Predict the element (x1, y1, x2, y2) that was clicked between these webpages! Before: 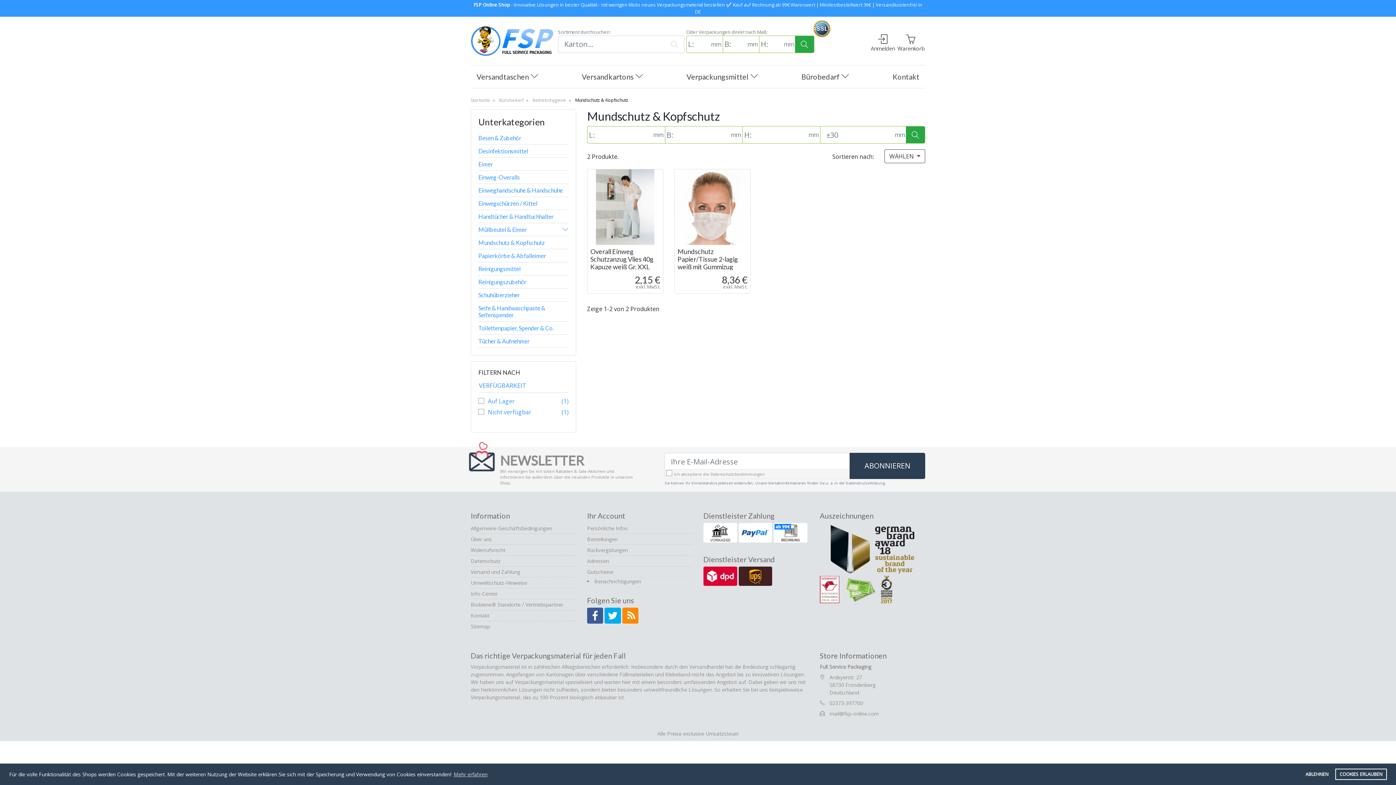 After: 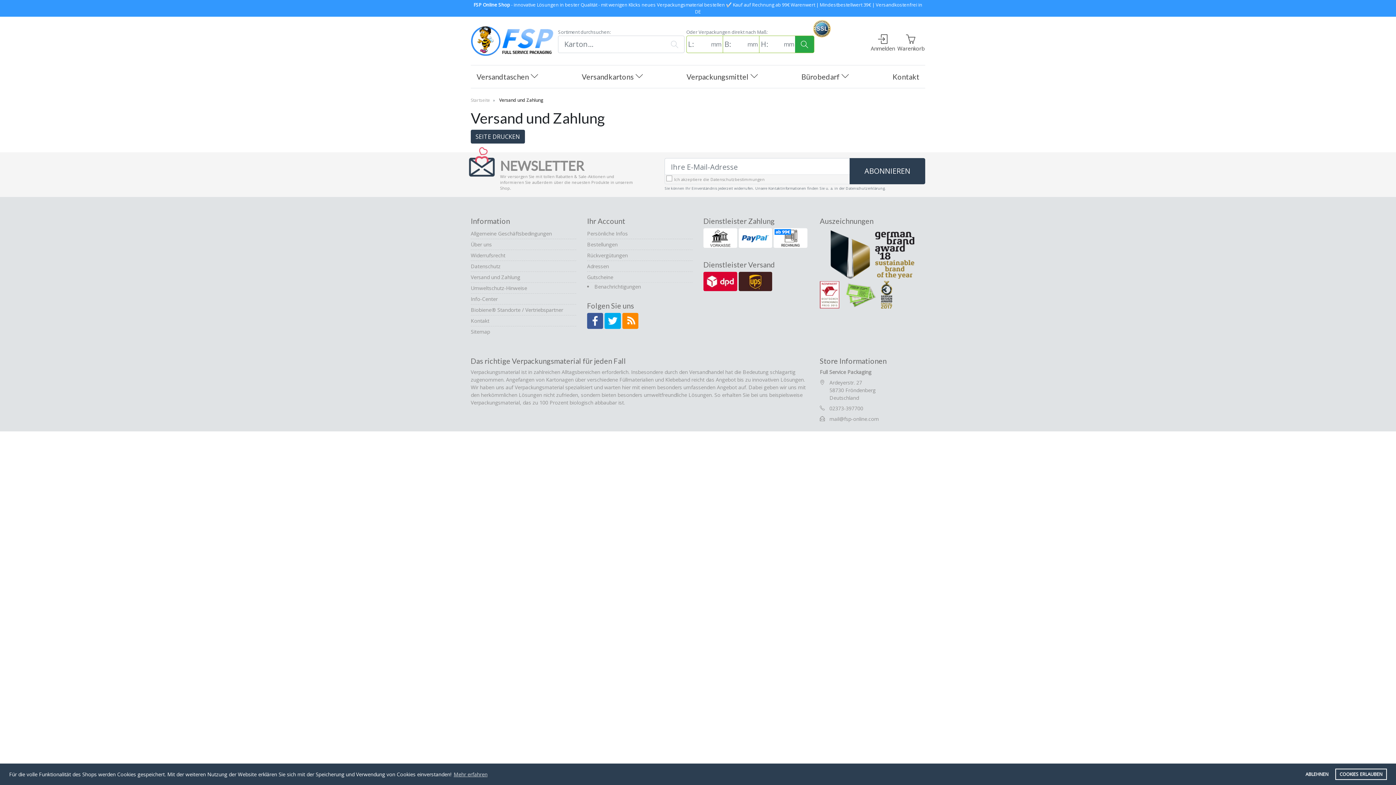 Action: bbox: (470, 566, 576, 577) label: Versand und Zahlung